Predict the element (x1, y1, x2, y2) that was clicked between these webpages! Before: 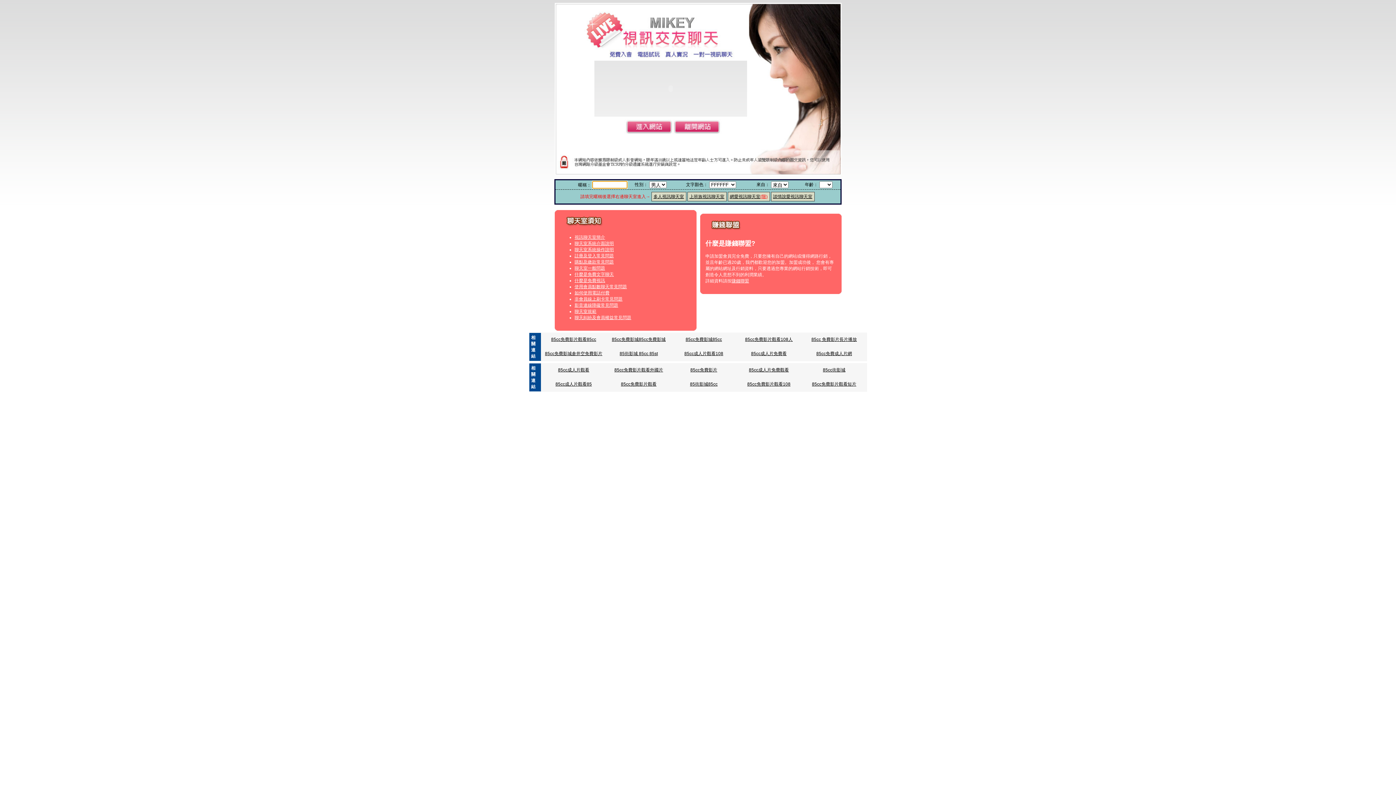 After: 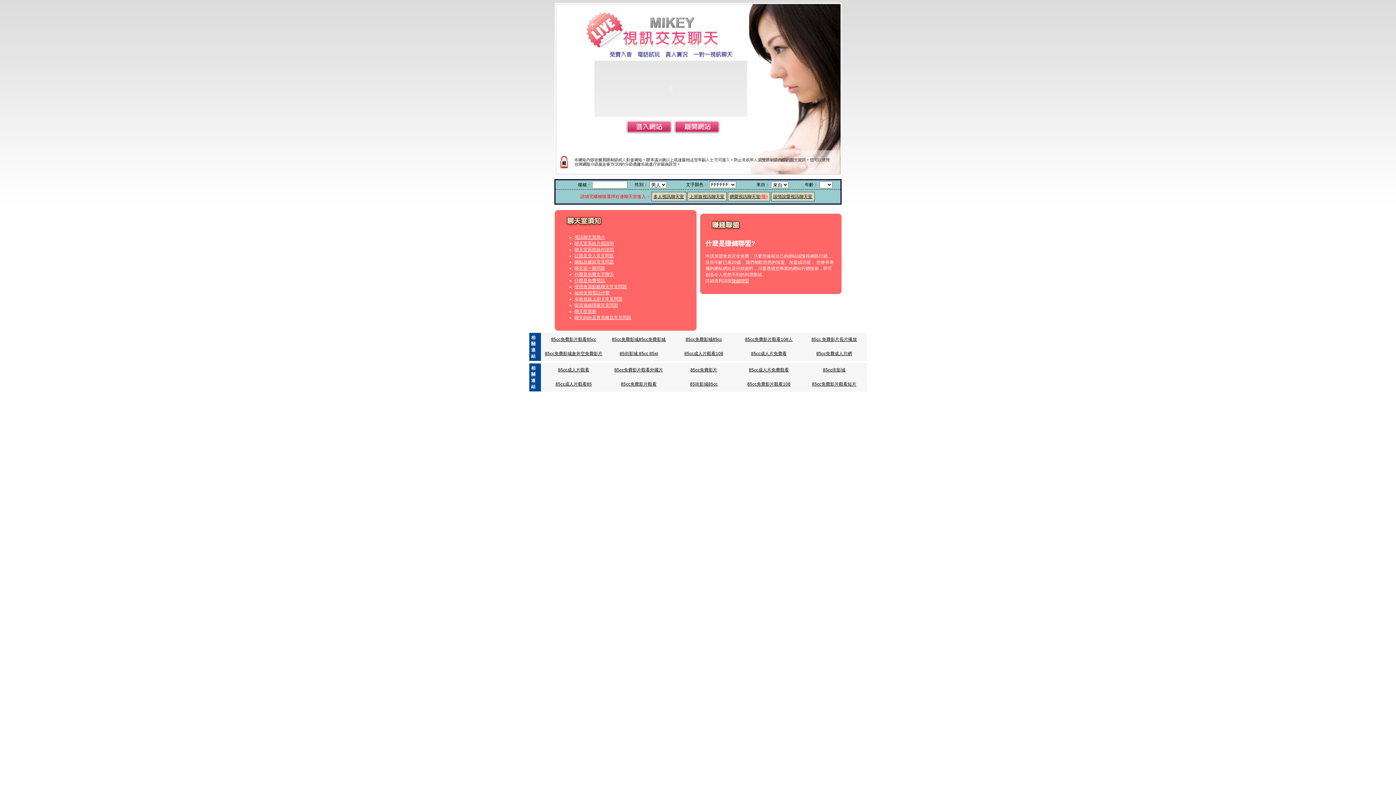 Action: label: 85cc免費影片觀看外國片 bbox: (614, 367, 663, 372)